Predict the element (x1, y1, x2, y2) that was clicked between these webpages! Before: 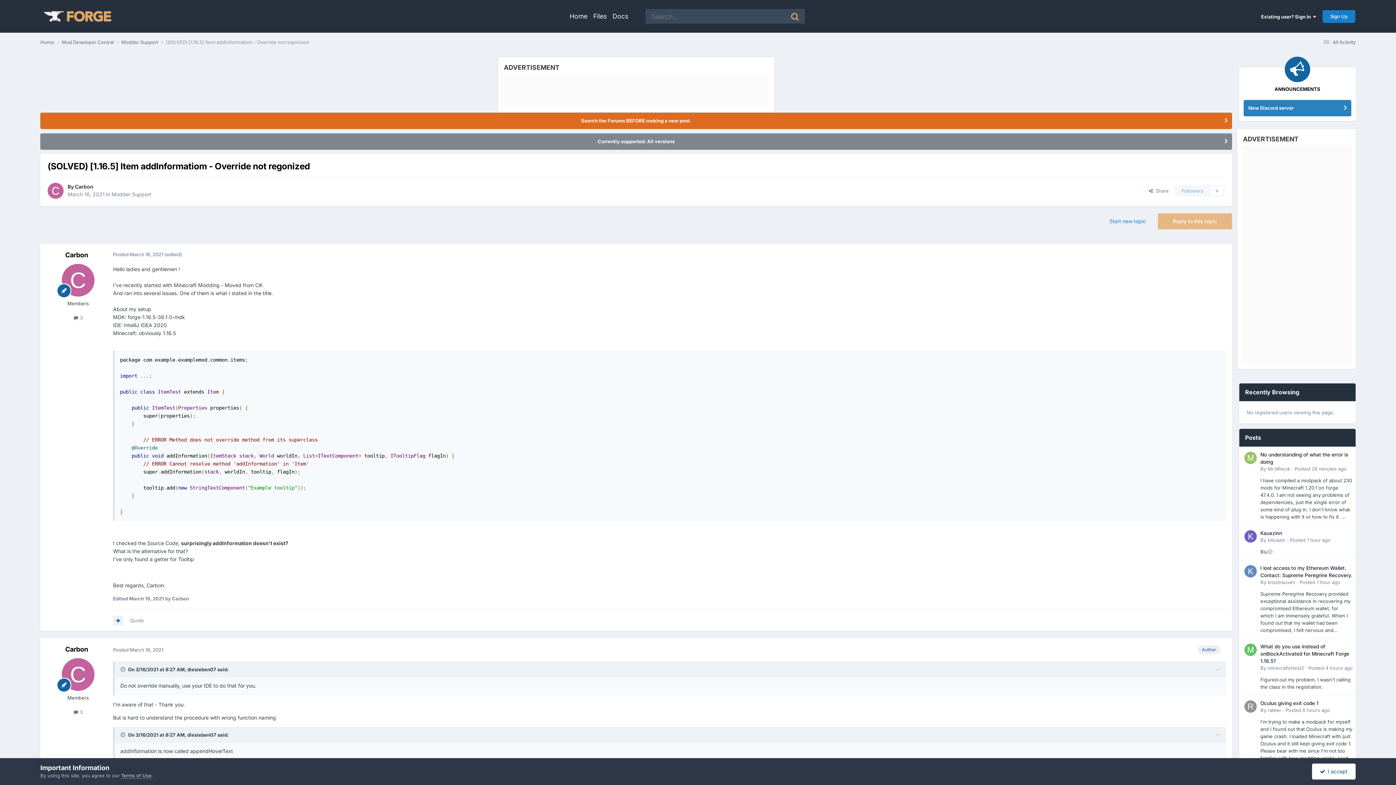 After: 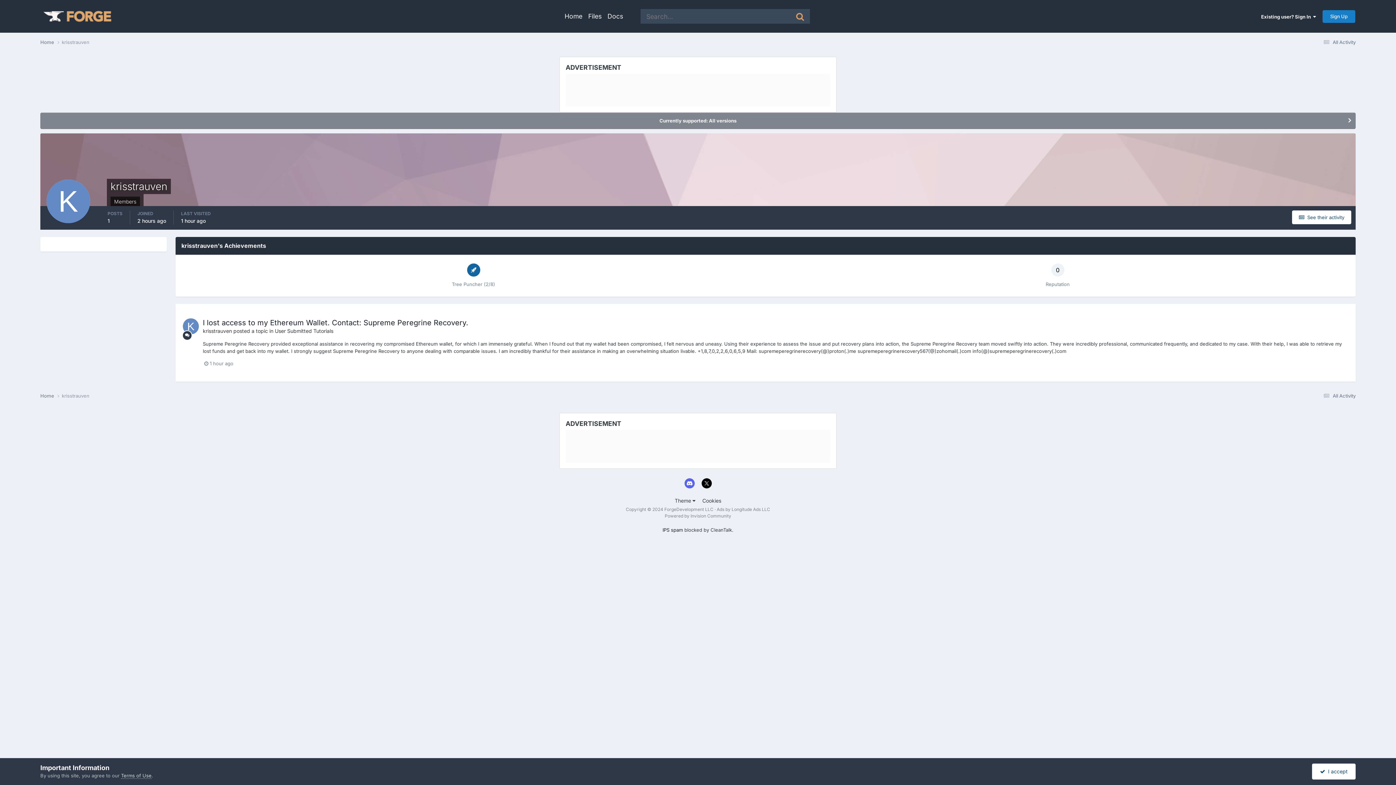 Action: bbox: (1268, 579, 1295, 585) label: krisstrauven